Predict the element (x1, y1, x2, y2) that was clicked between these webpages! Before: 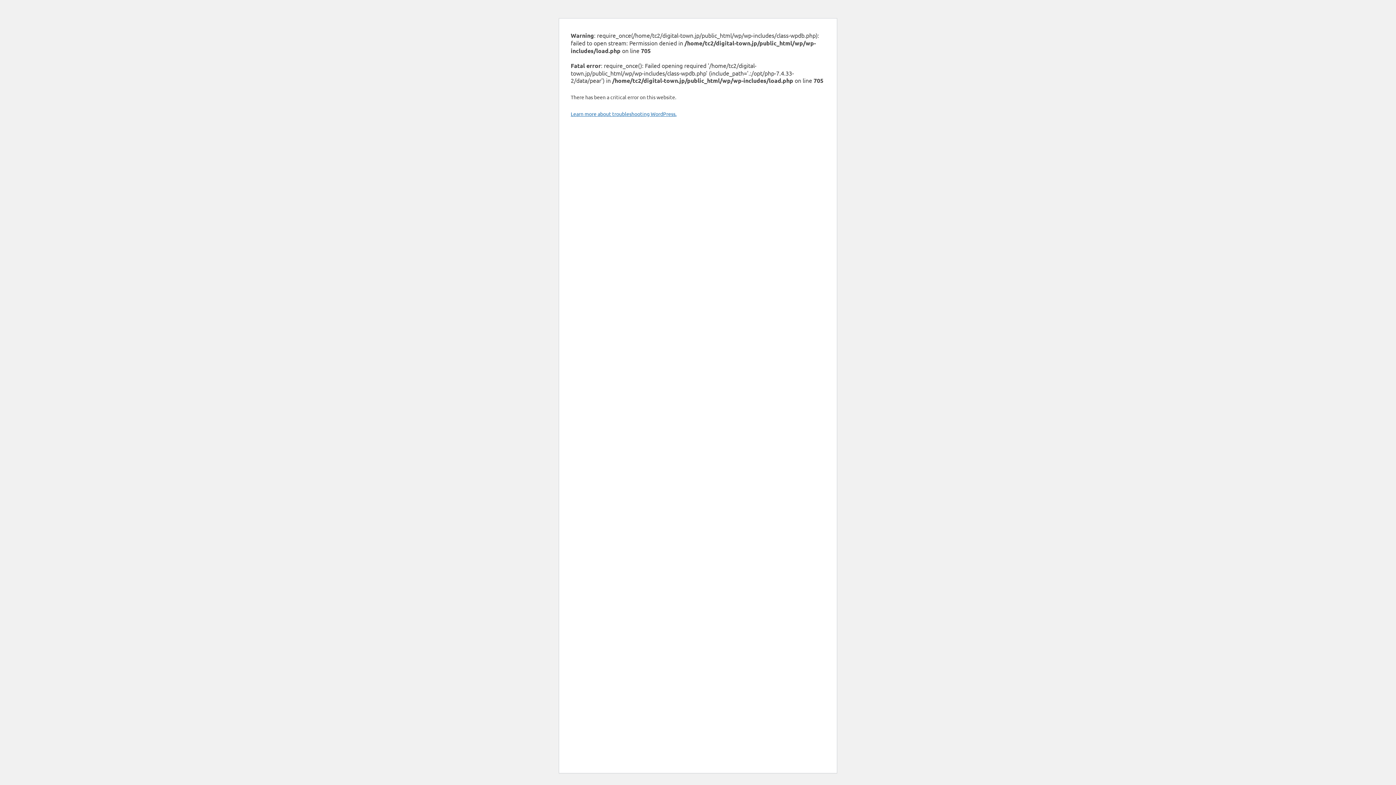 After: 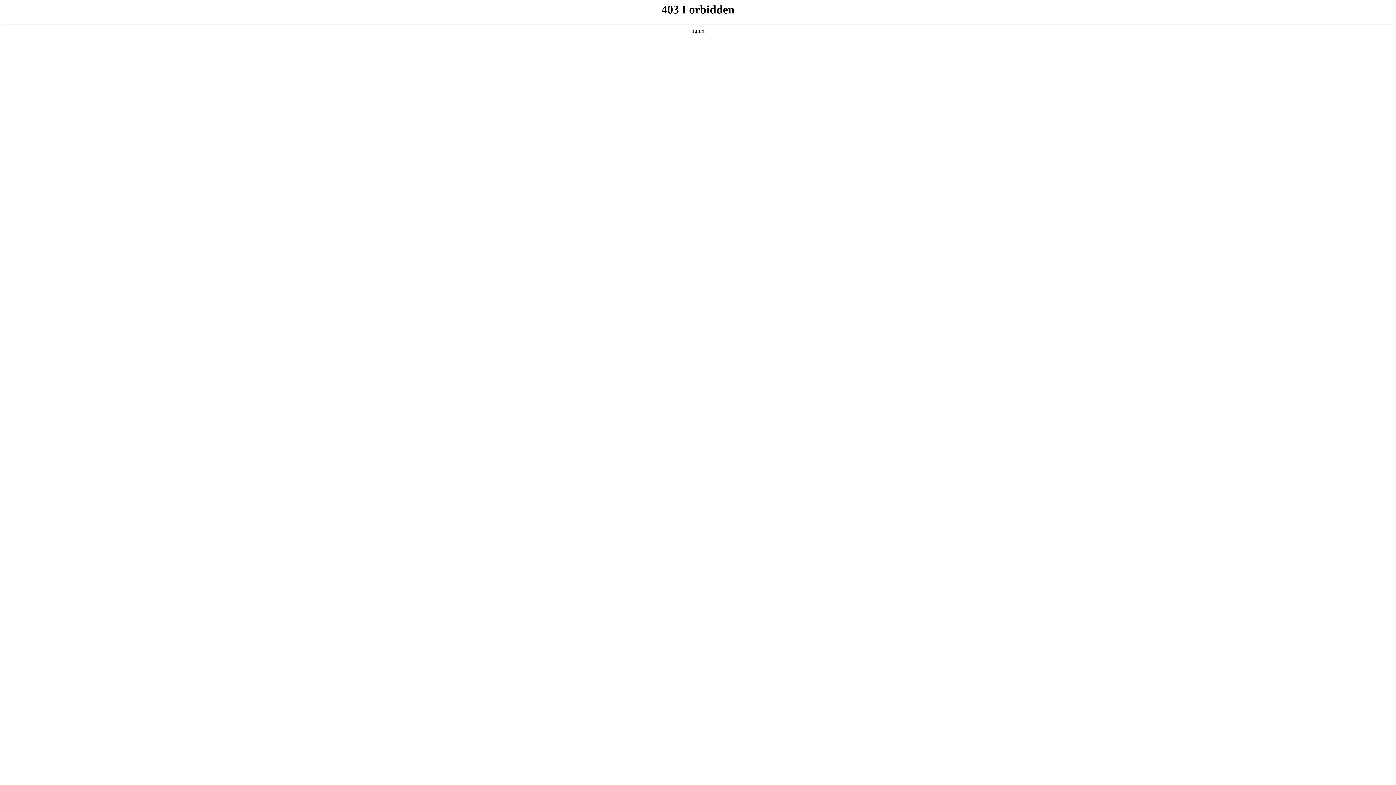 Action: label: Learn more about troubleshooting WordPress. bbox: (570, 110, 676, 117)